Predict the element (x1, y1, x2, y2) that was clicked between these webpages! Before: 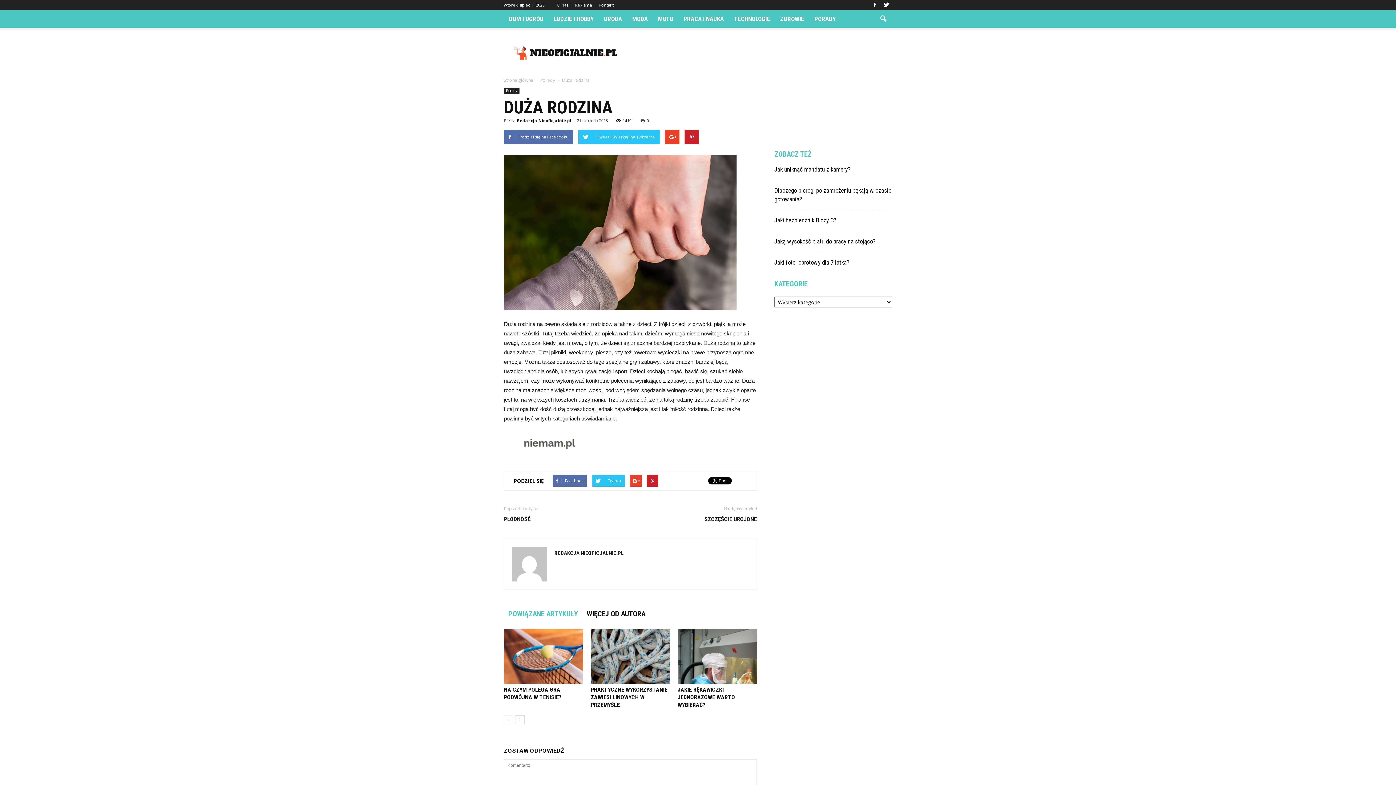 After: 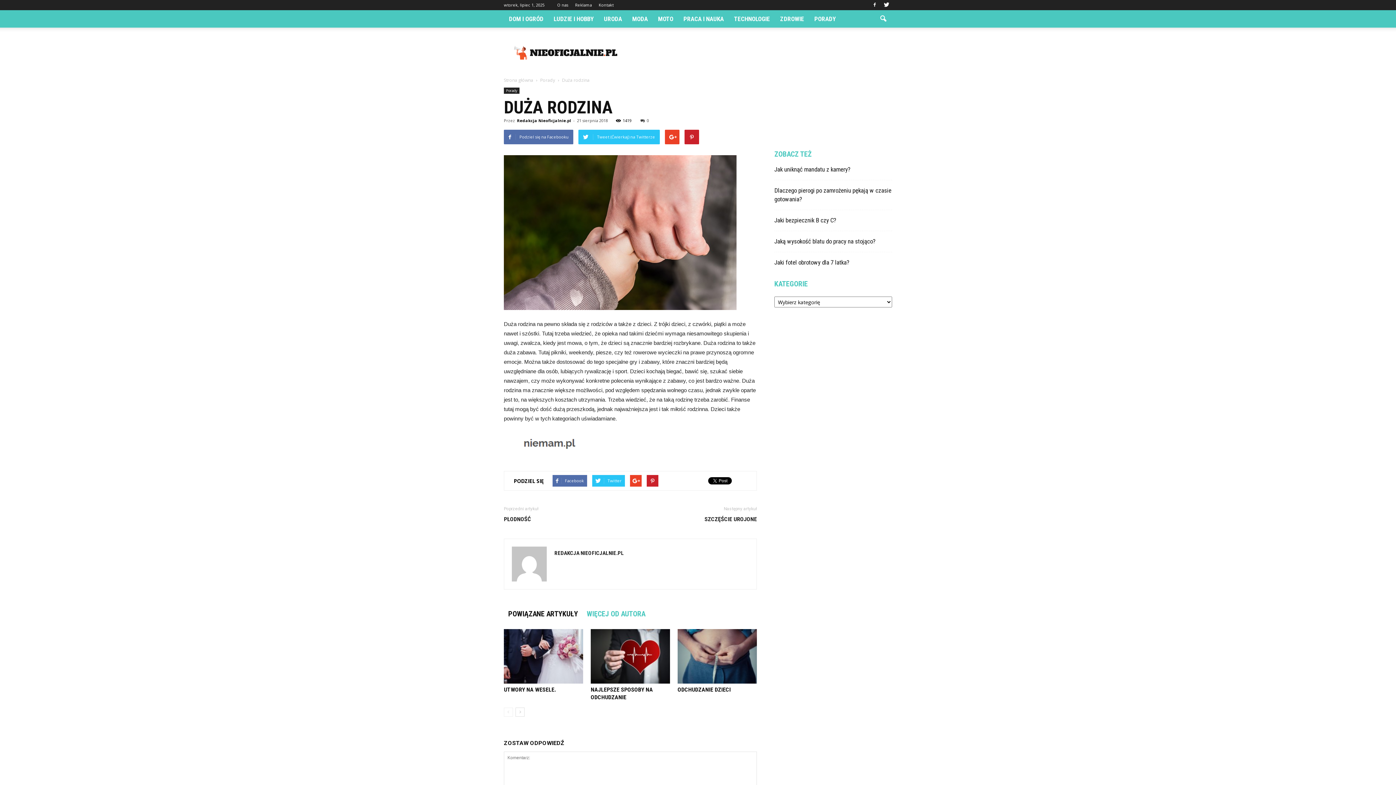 Action: label: WIĘCEJ OD AUTORA bbox: (582, 607, 649, 619)